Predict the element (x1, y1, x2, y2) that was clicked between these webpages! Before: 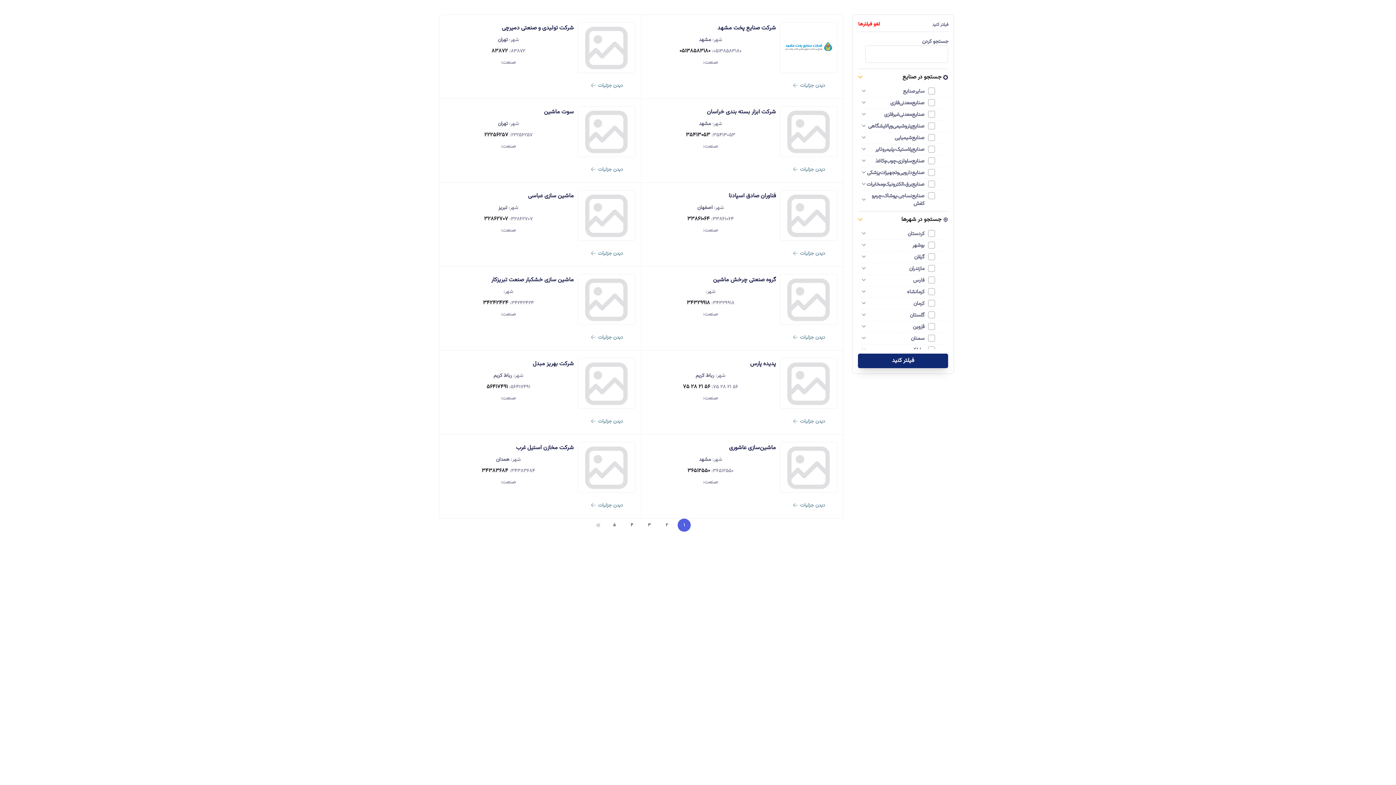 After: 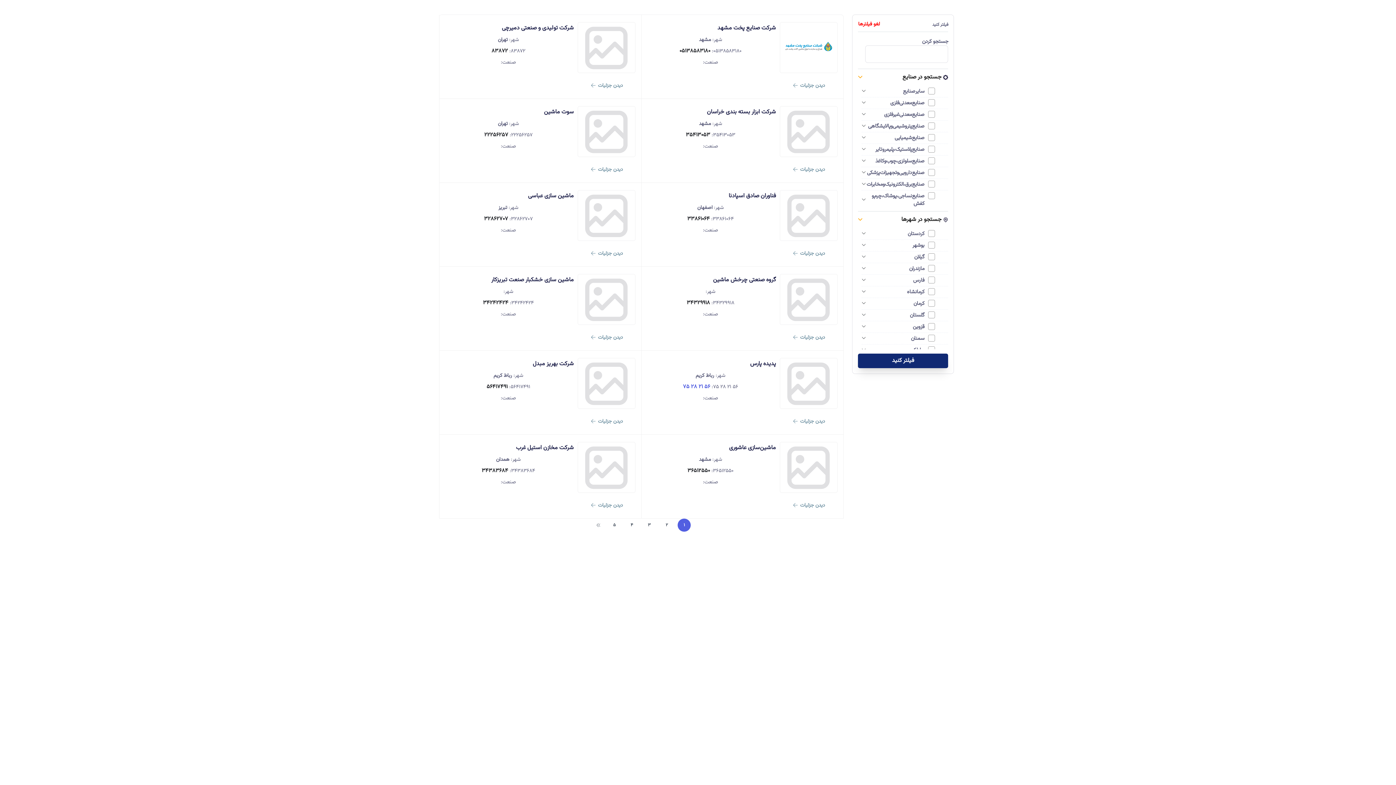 Action: bbox: (683, 382, 710, 391) label: ۵۶ ۲۱ ۲۸ ۷۵